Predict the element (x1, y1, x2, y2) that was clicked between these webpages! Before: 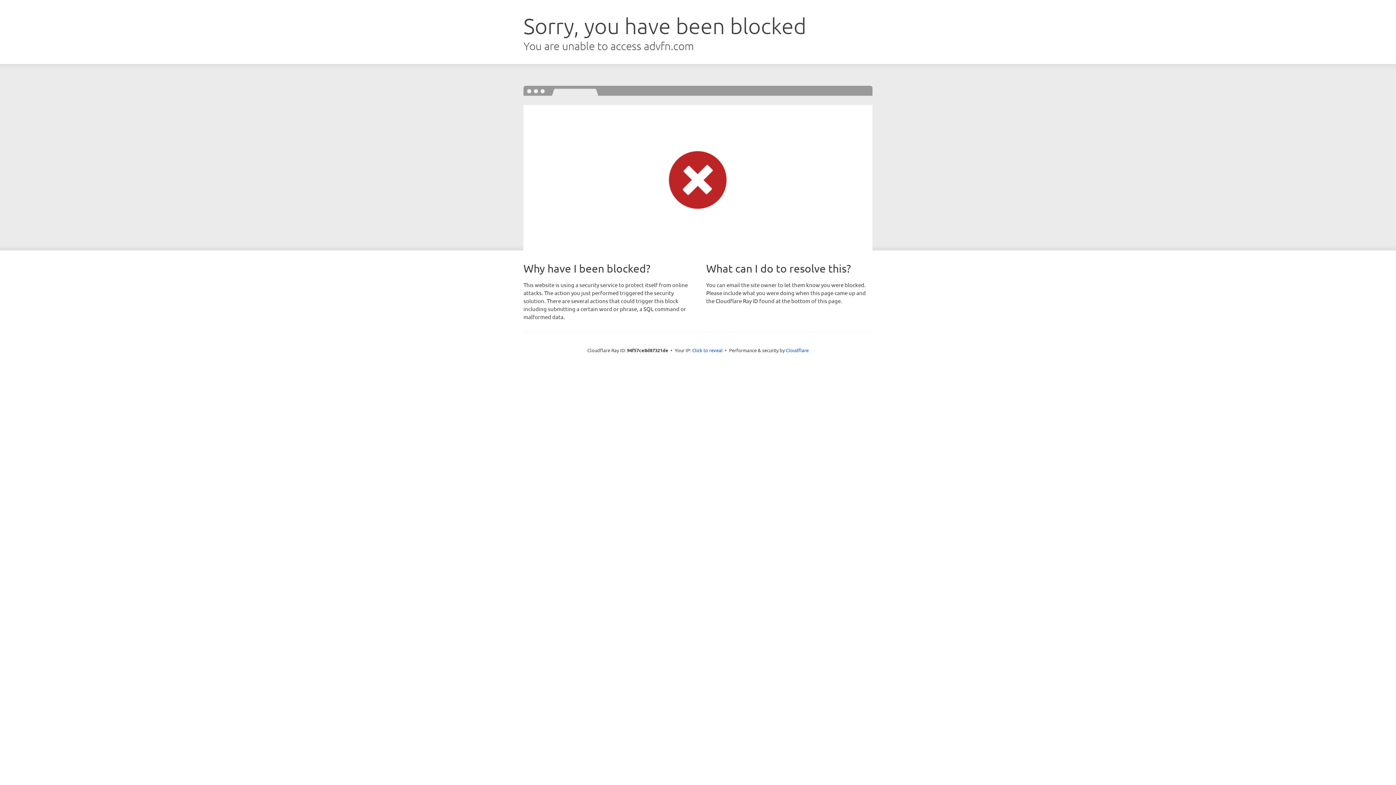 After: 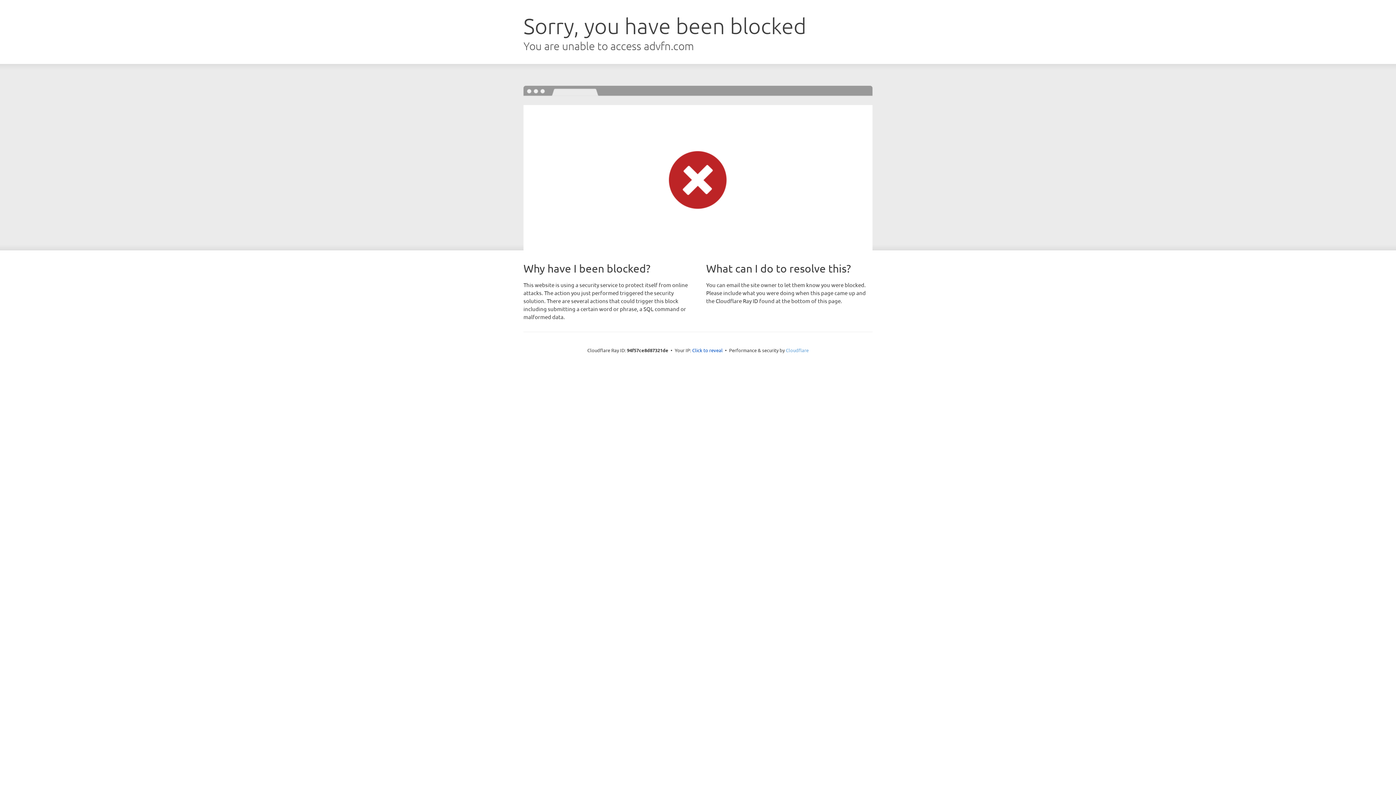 Action: bbox: (786, 347, 808, 353) label: Cloudflare